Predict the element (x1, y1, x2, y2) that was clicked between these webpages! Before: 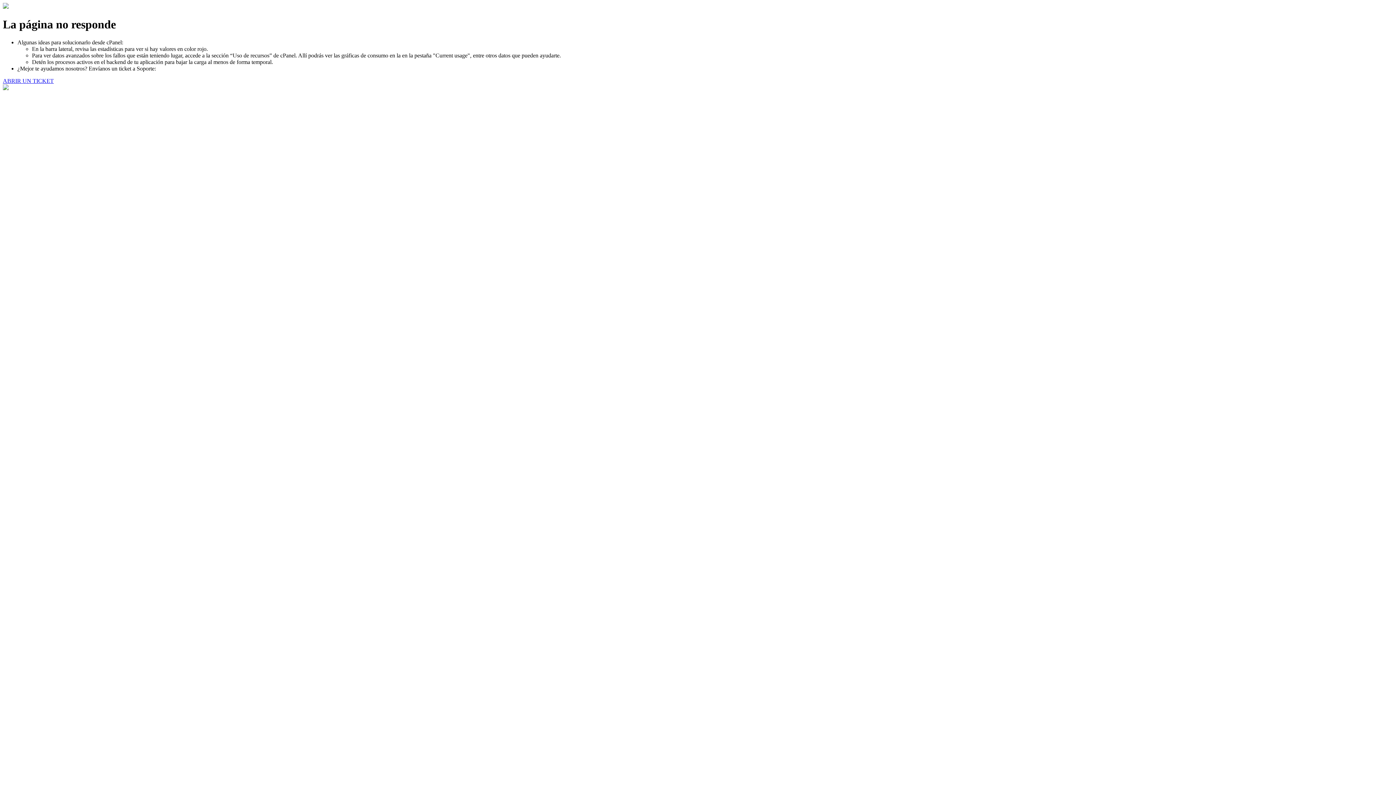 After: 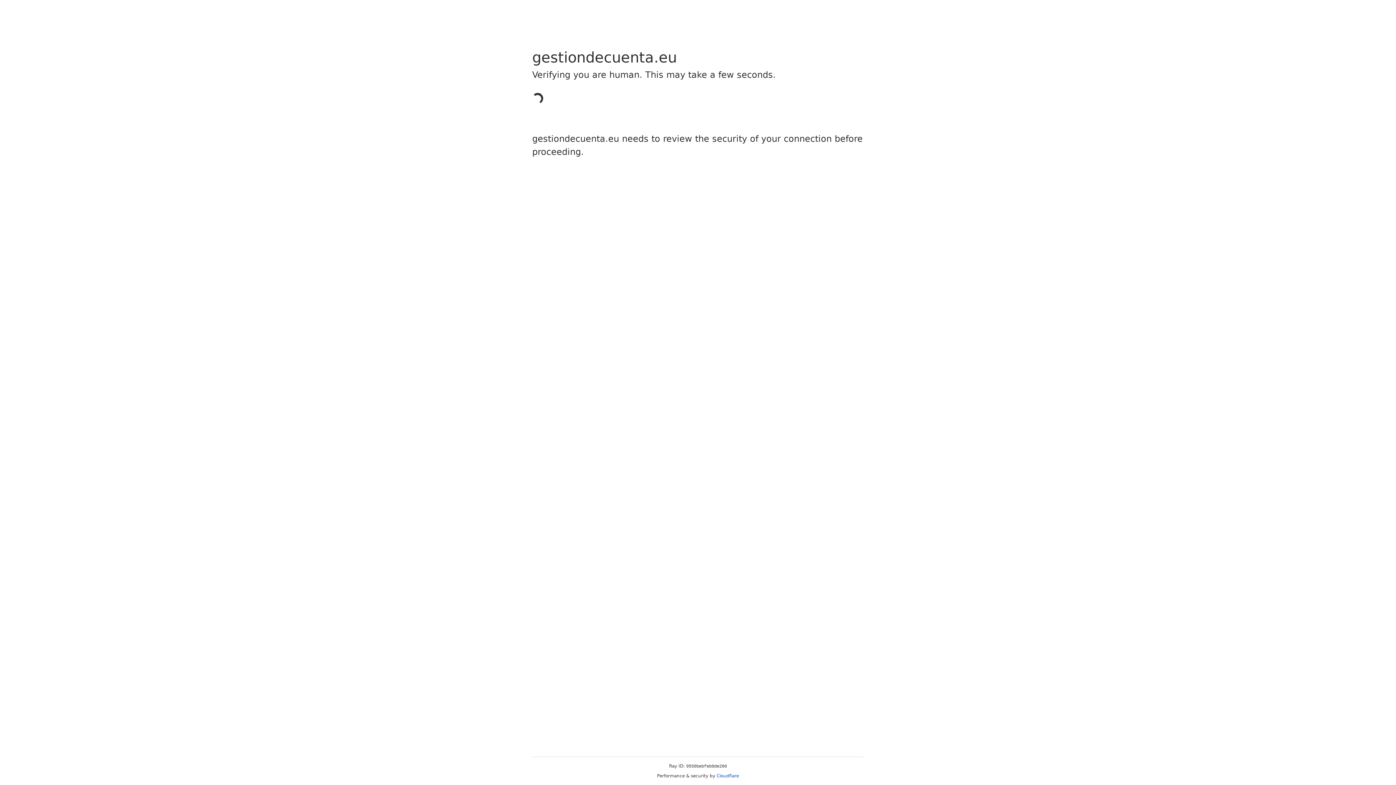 Action: bbox: (2, 77, 53, 83) label: ABRIR UN TICKET